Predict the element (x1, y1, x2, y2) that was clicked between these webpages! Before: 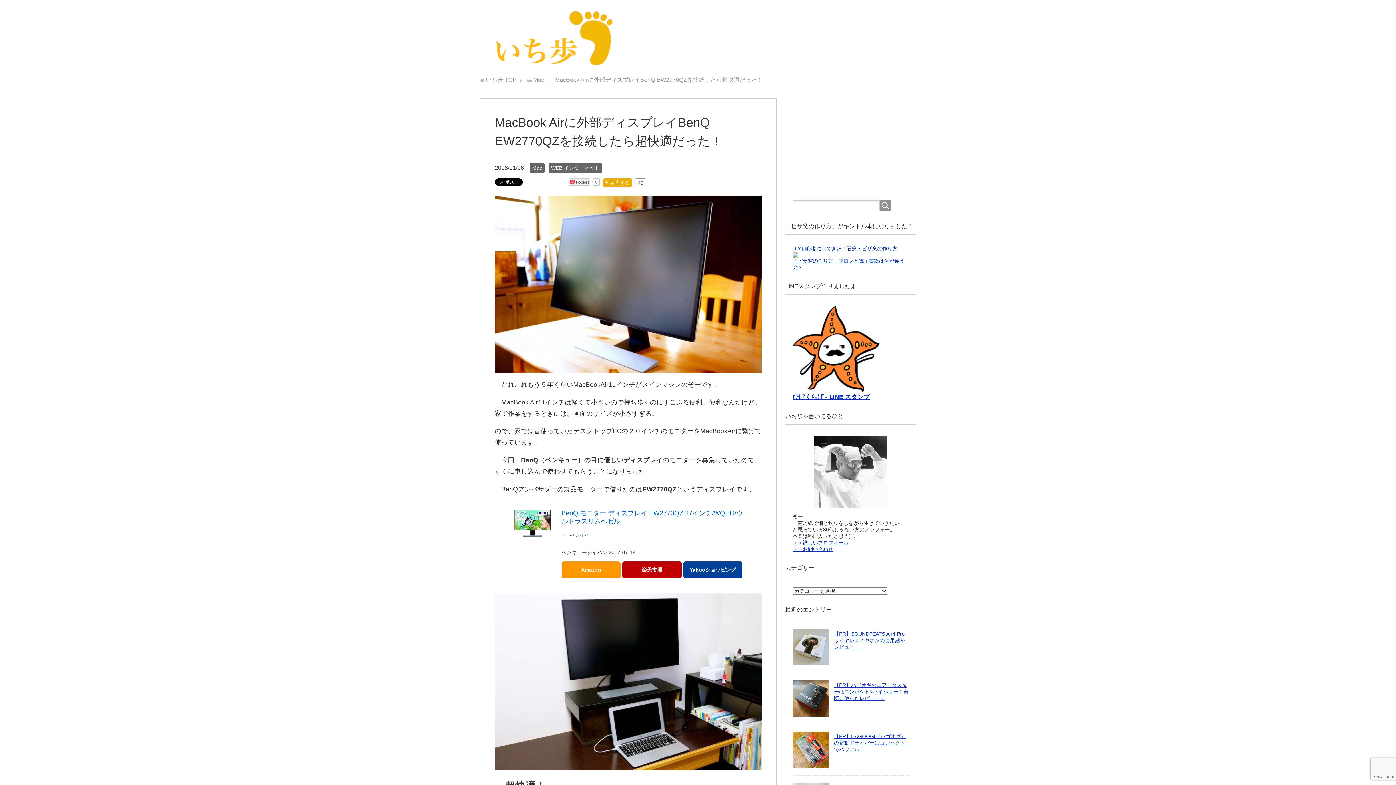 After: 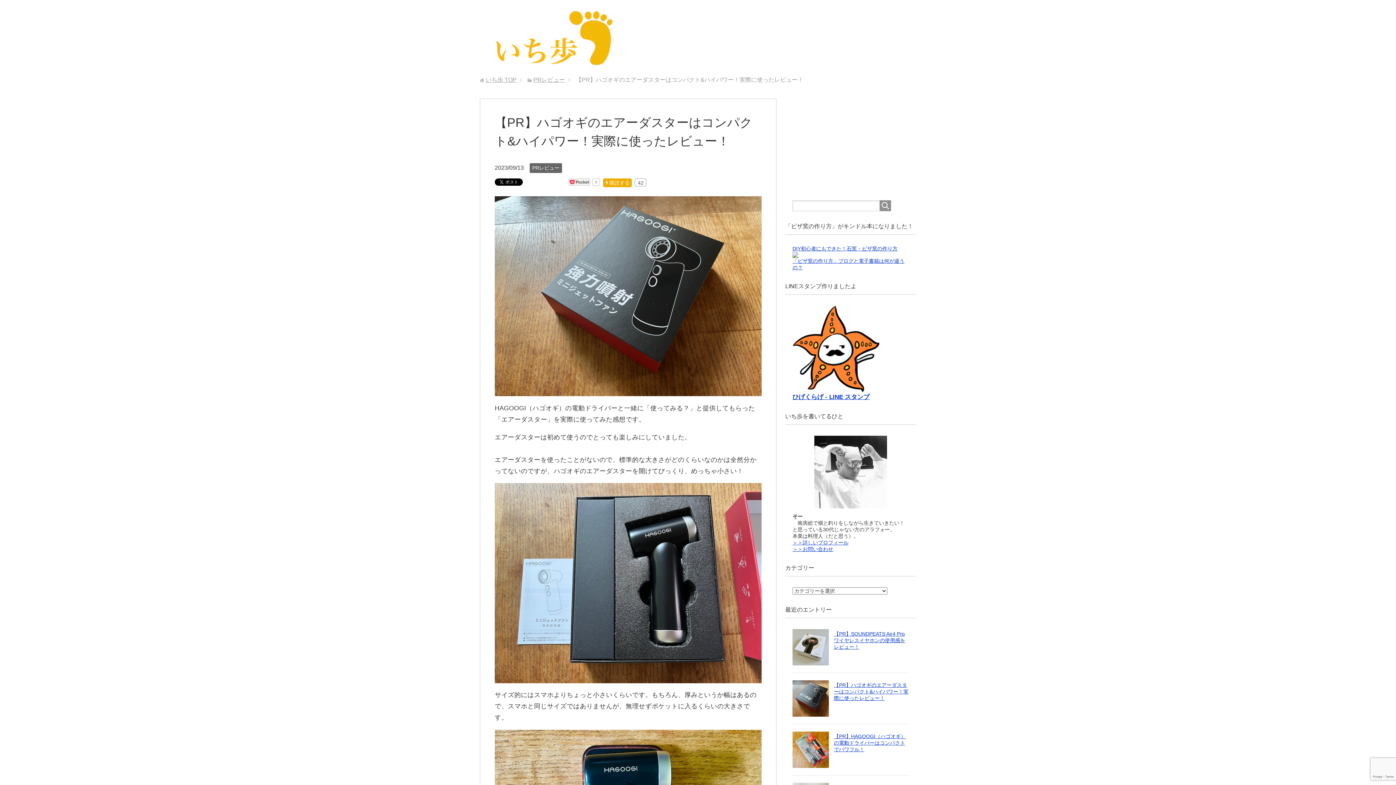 Action: bbox: (834, 682, 908, 701) label: 【PR】ハゴオギのエアーダスターはコンパクト&ハイパワー！実際に使ったレビュー！